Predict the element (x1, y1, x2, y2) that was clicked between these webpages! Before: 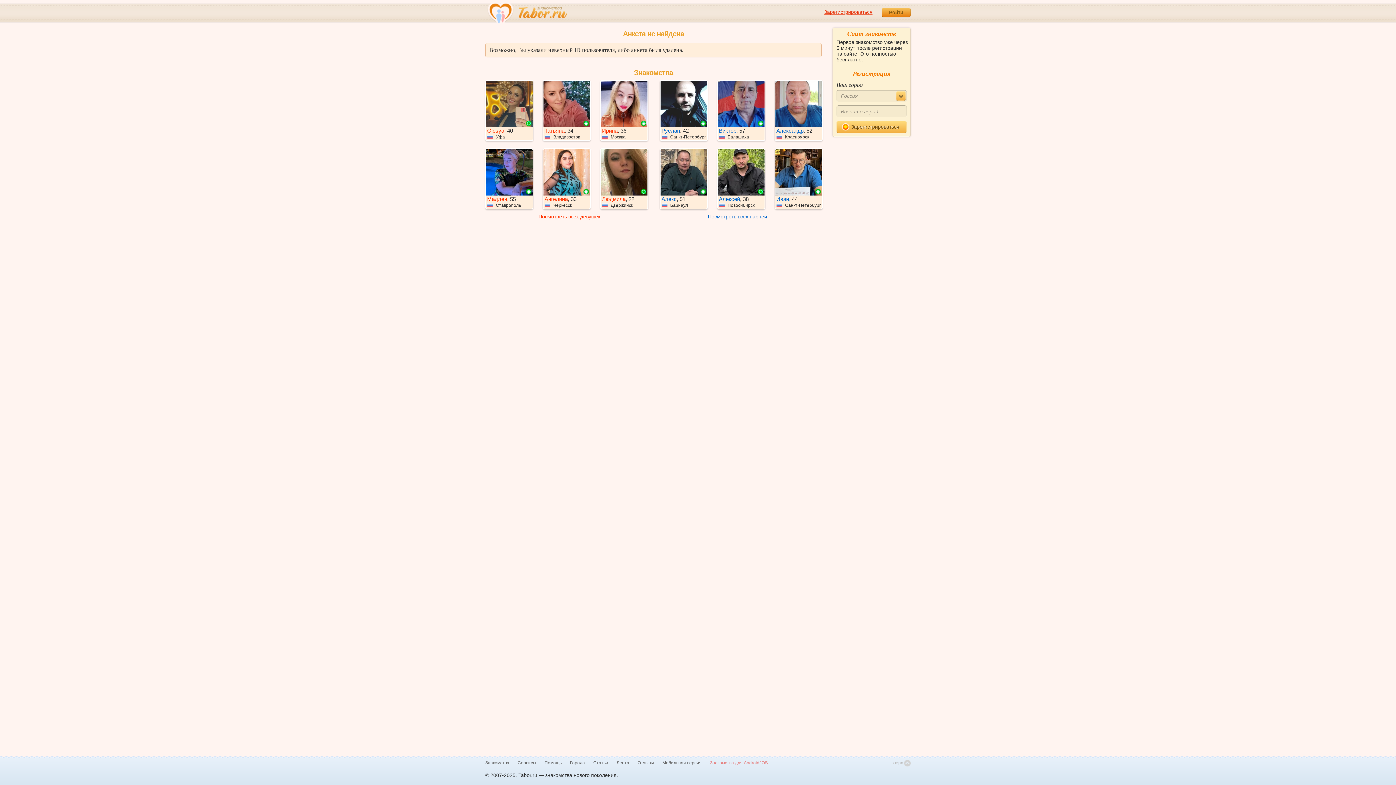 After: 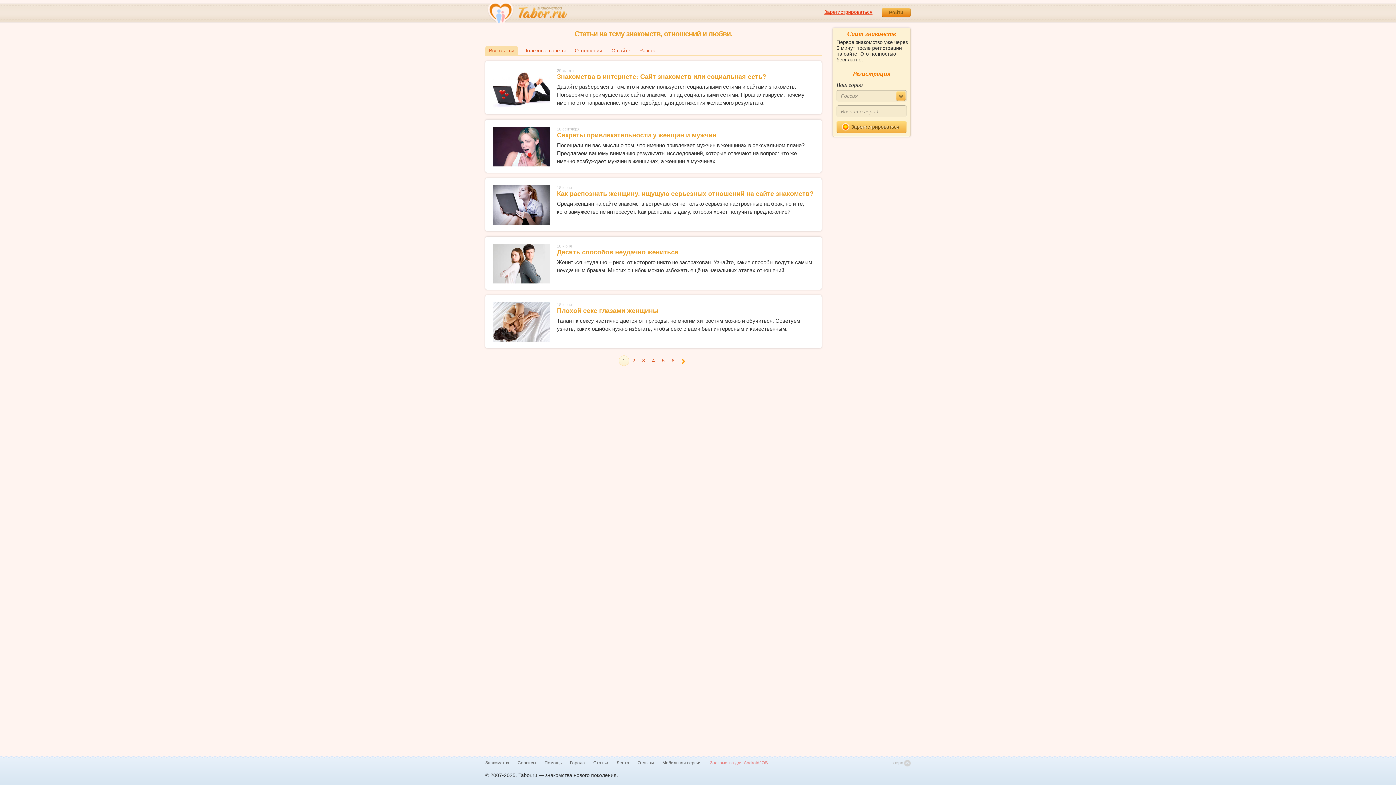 Action: bbox: (593, 760, 608, 766) label: Статьи